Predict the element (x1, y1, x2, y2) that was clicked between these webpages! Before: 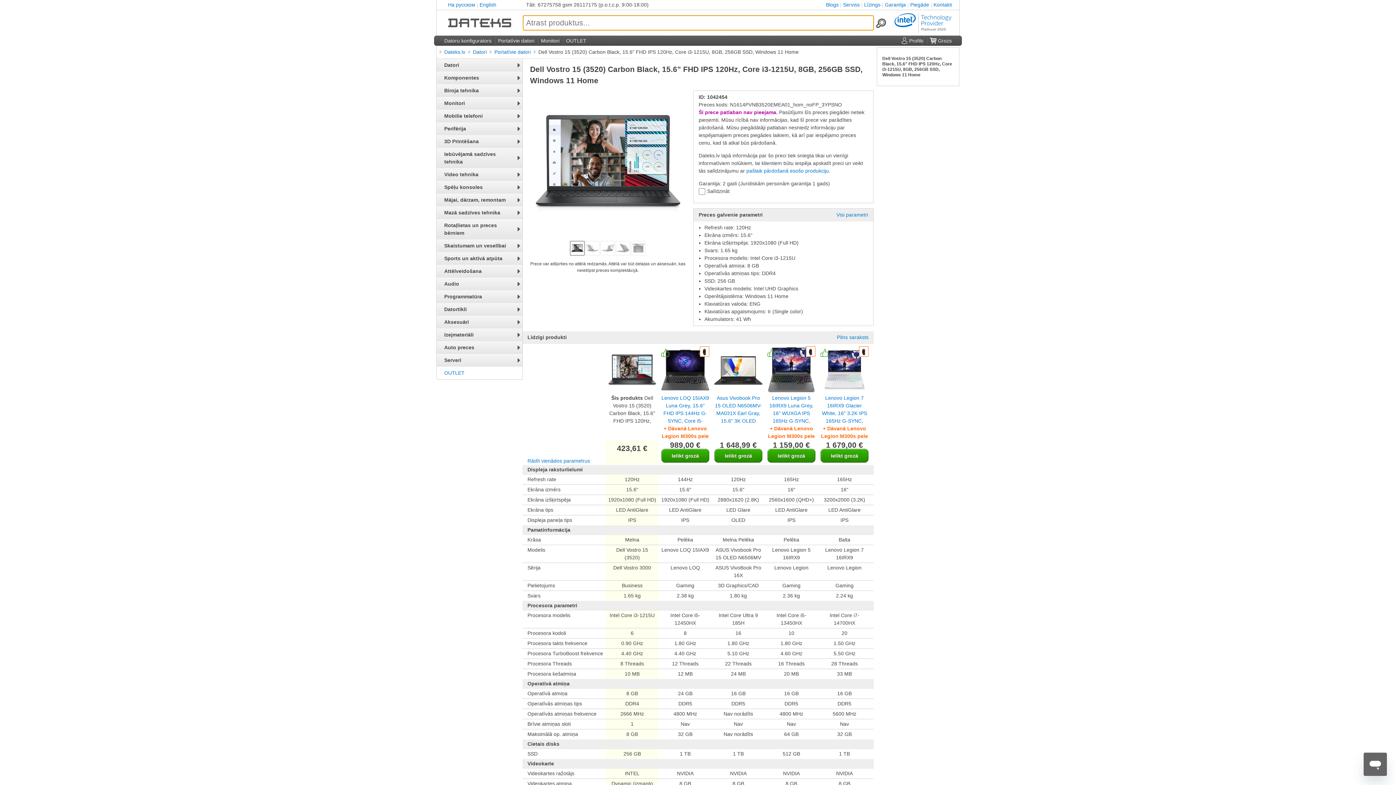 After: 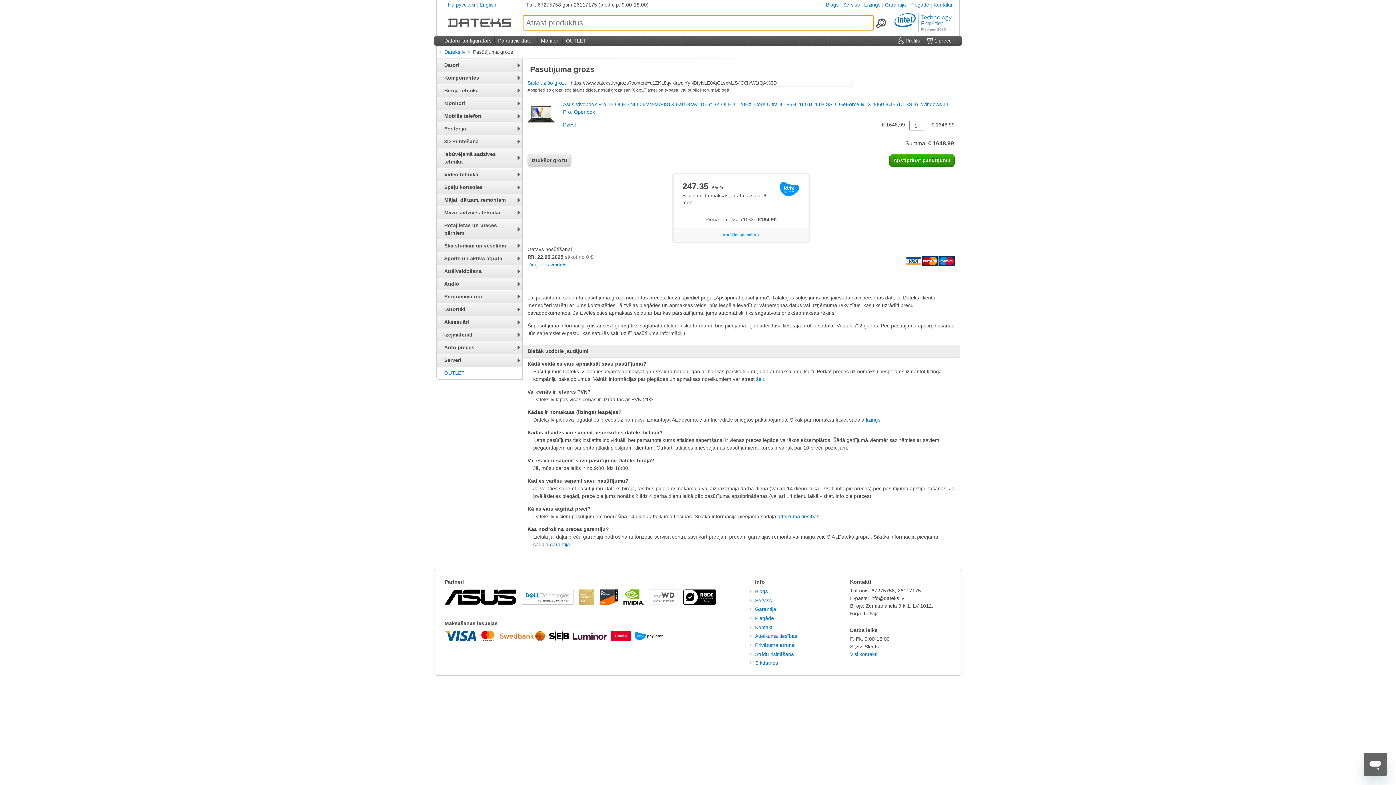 Action: bbox: (714, 449, 762, 462) label: Ielikt grozā